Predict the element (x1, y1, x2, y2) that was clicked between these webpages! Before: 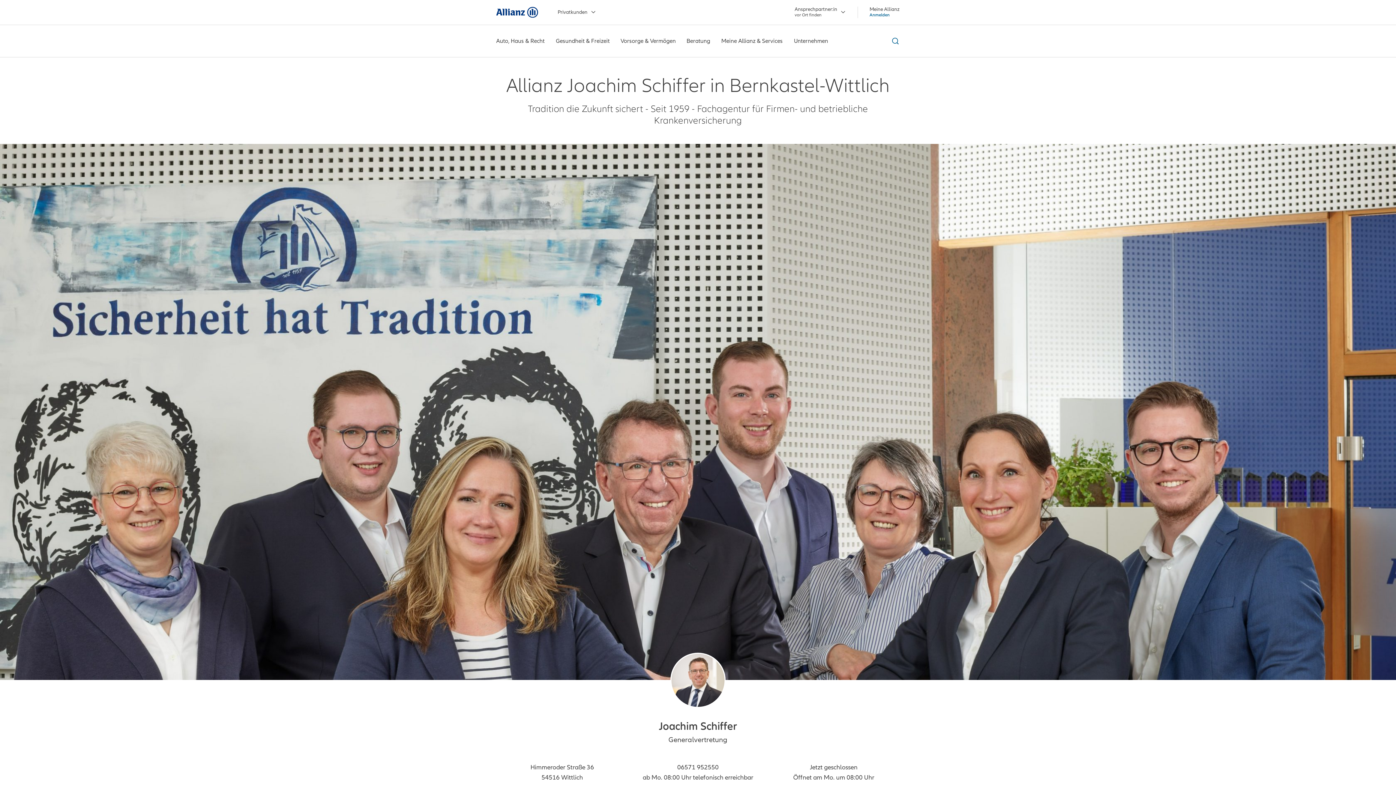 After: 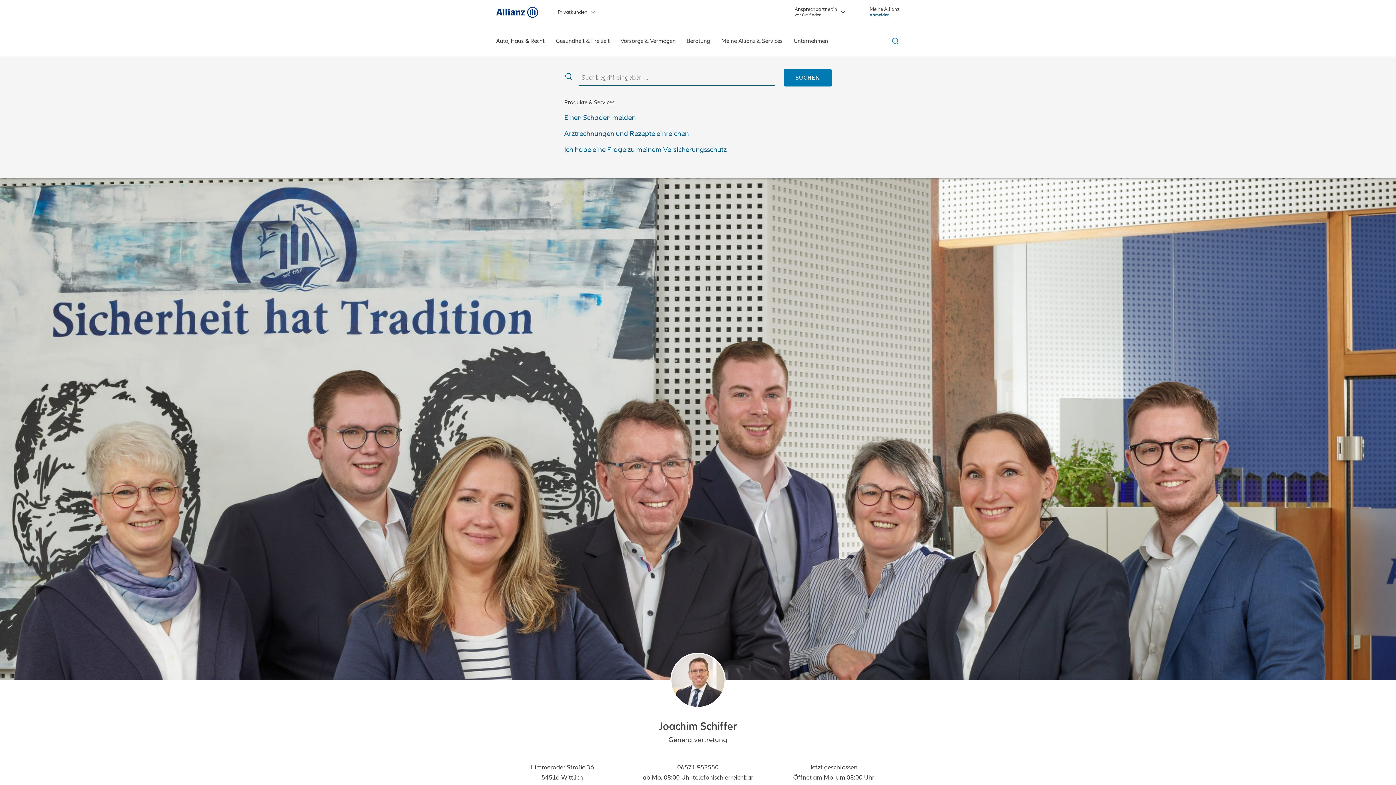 Action: bbox: (889, 36, 900, 45) label: Suche ein- und ausblenden